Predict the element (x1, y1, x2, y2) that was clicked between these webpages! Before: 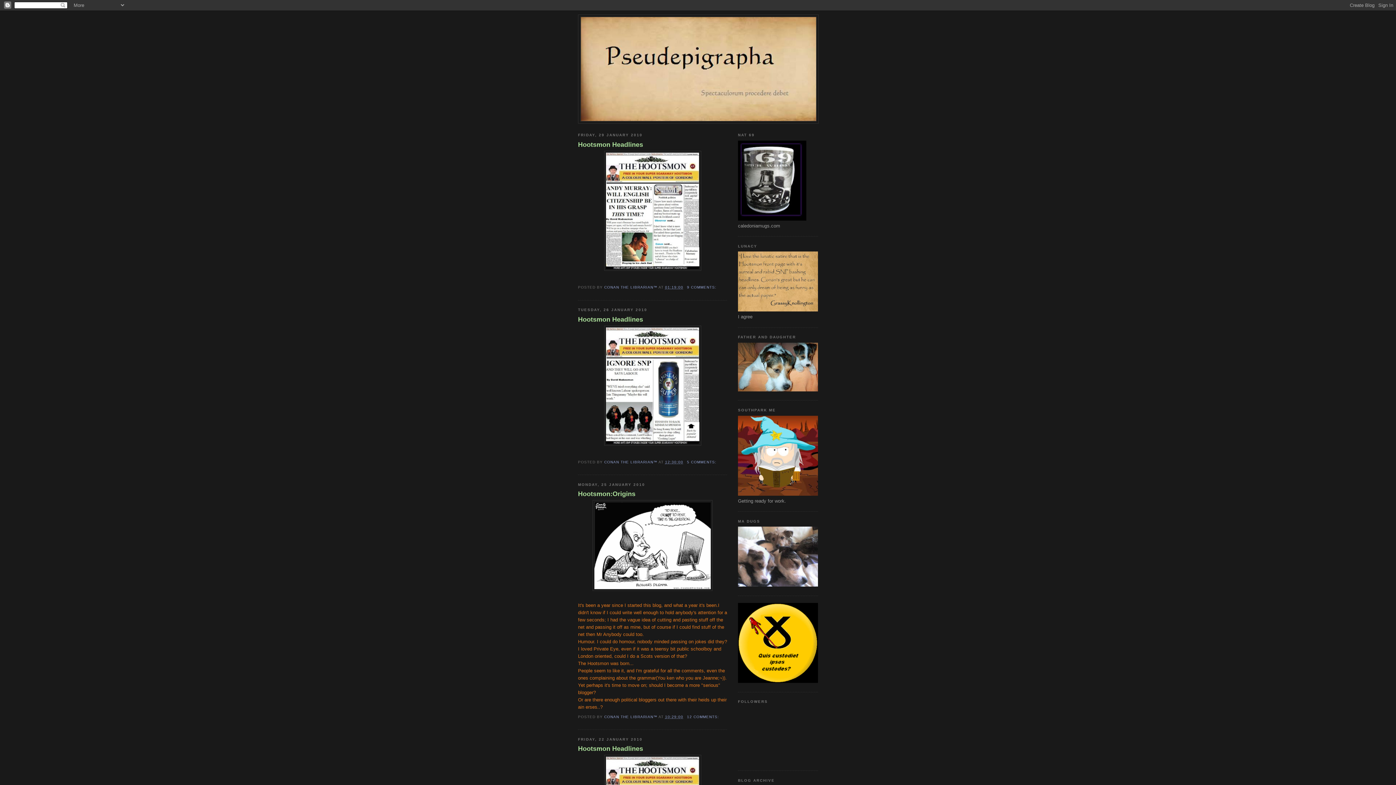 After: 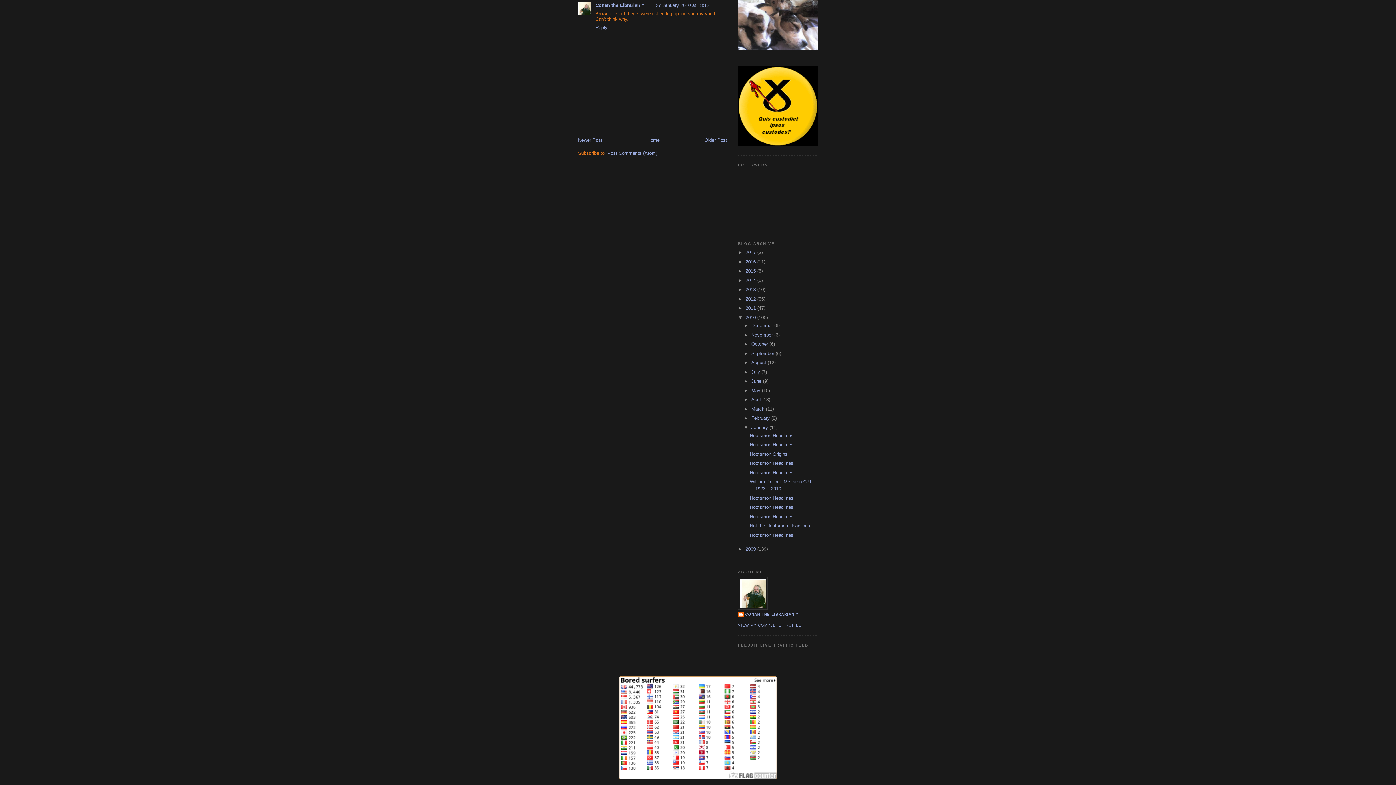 Action: bbox: (687, 460, 718, 464) label: 5 COMMENTS: 